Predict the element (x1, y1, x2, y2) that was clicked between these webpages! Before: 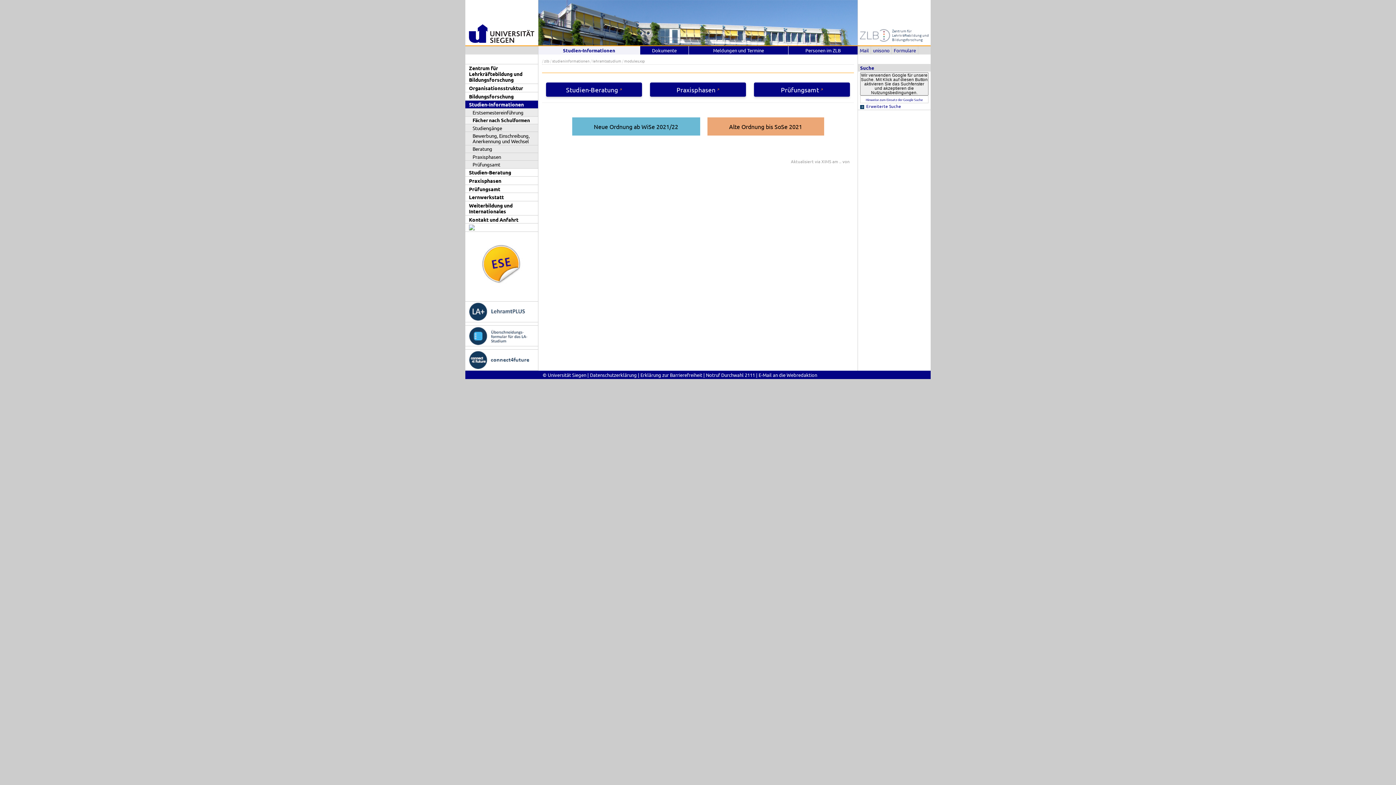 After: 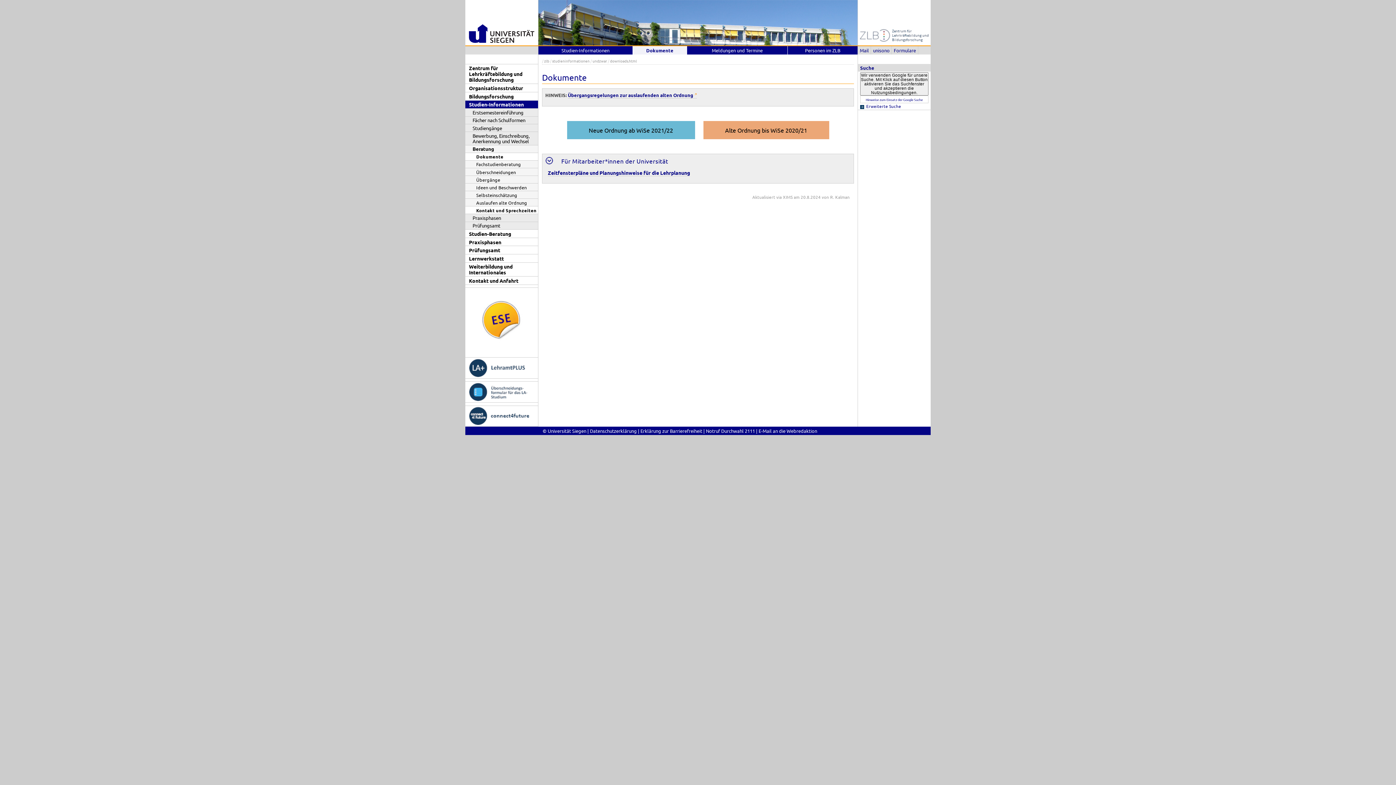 Action: bbox: (640, 46, 688, 54) label: Dokumente